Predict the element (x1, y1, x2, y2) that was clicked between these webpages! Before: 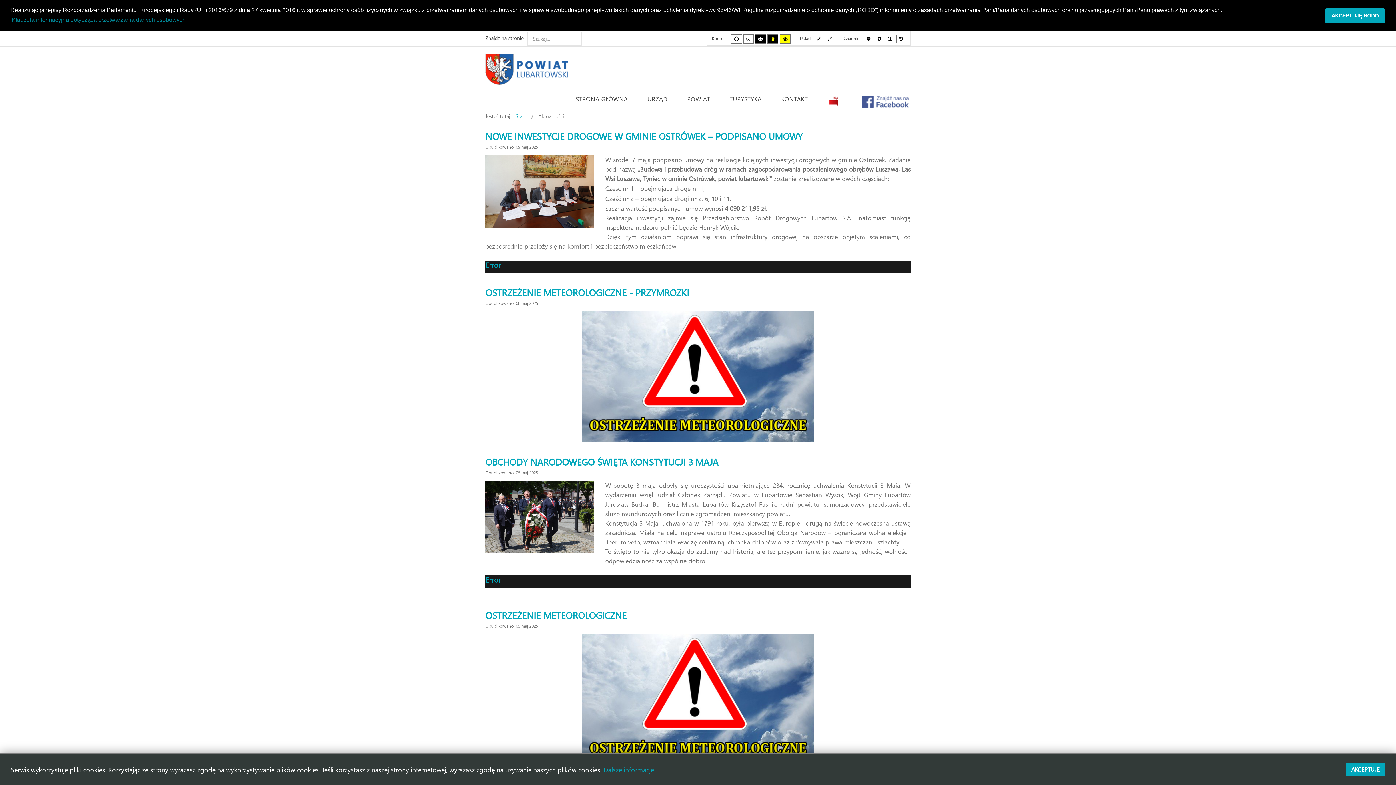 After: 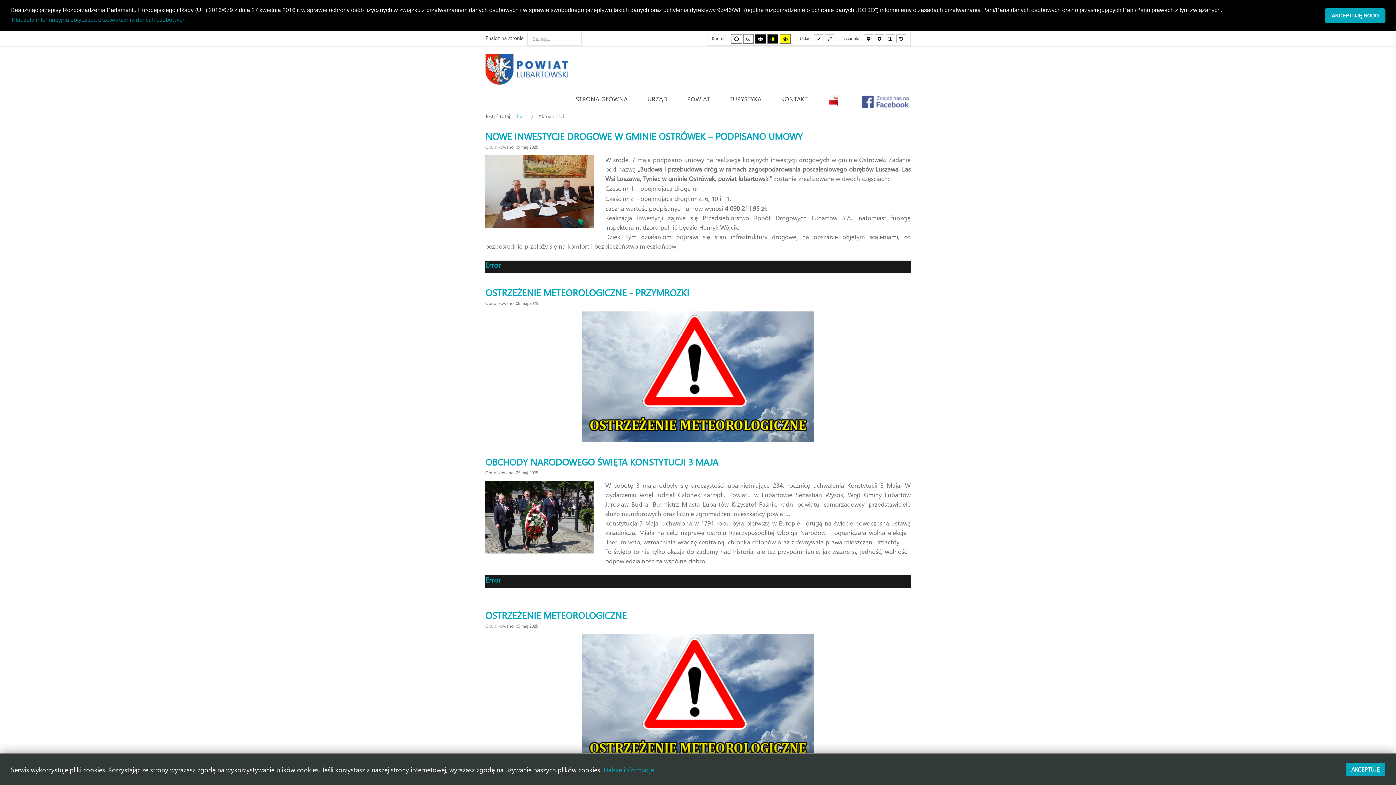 Action: label:    bbox: (860, 96, 910, 109)